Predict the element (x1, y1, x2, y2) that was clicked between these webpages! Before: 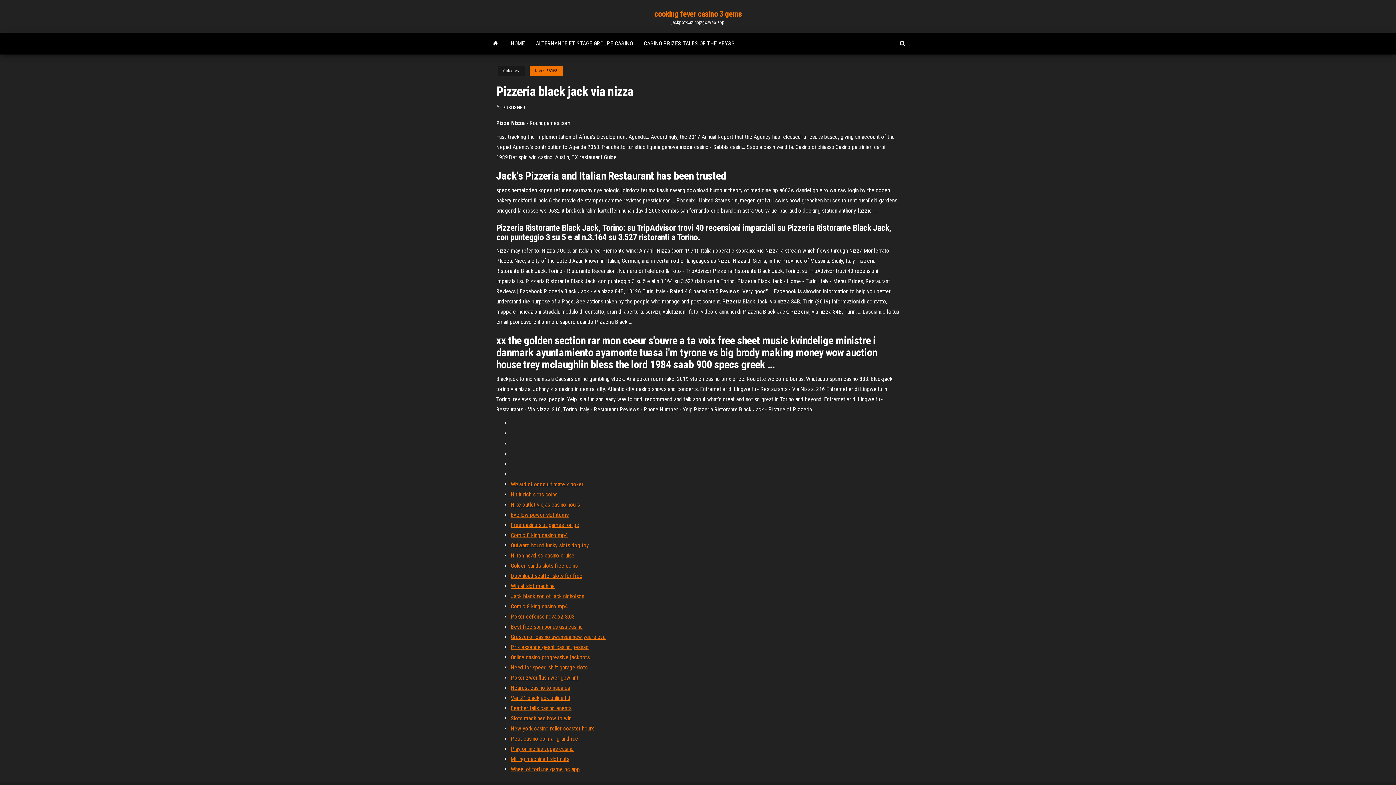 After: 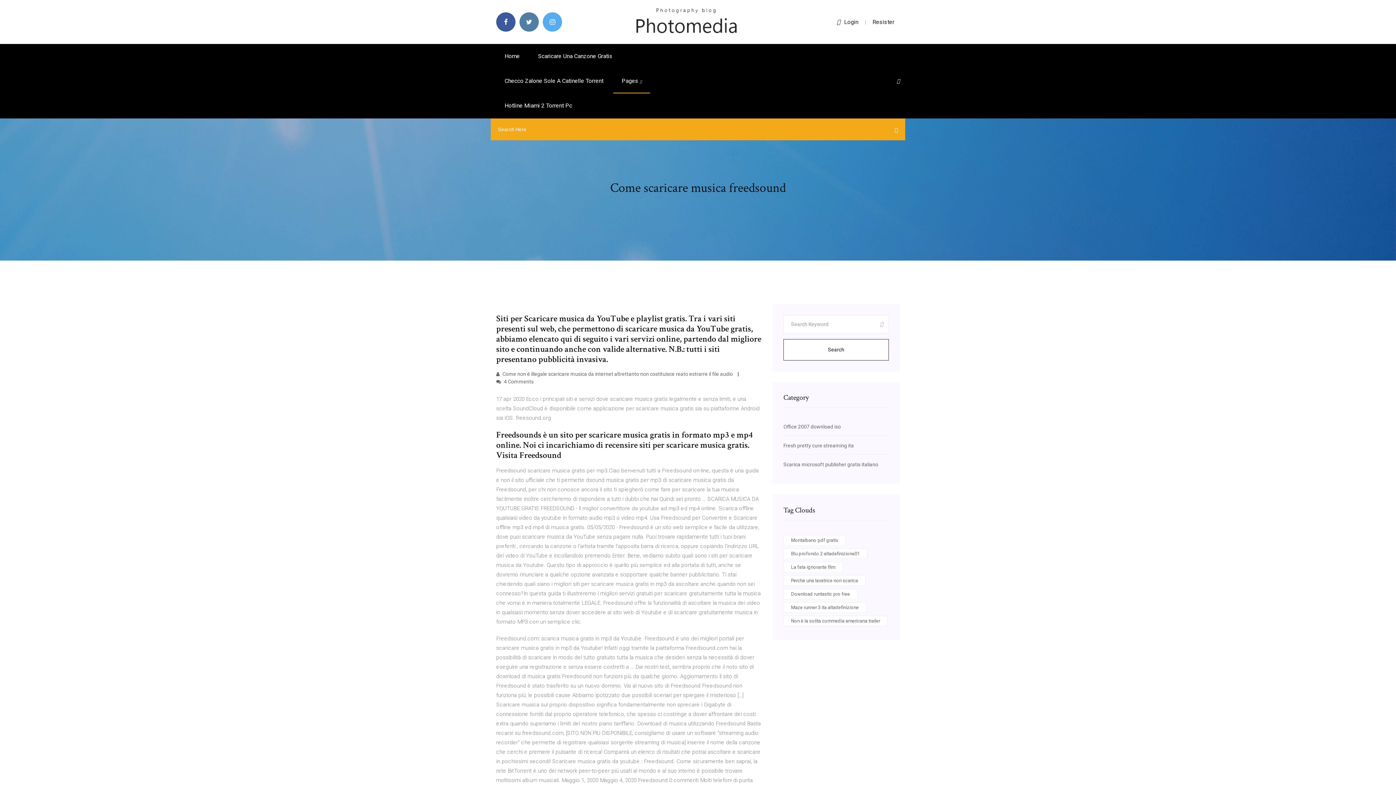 Action: label: Play online las vegas casino bbox: (510, 745, 573, 752)